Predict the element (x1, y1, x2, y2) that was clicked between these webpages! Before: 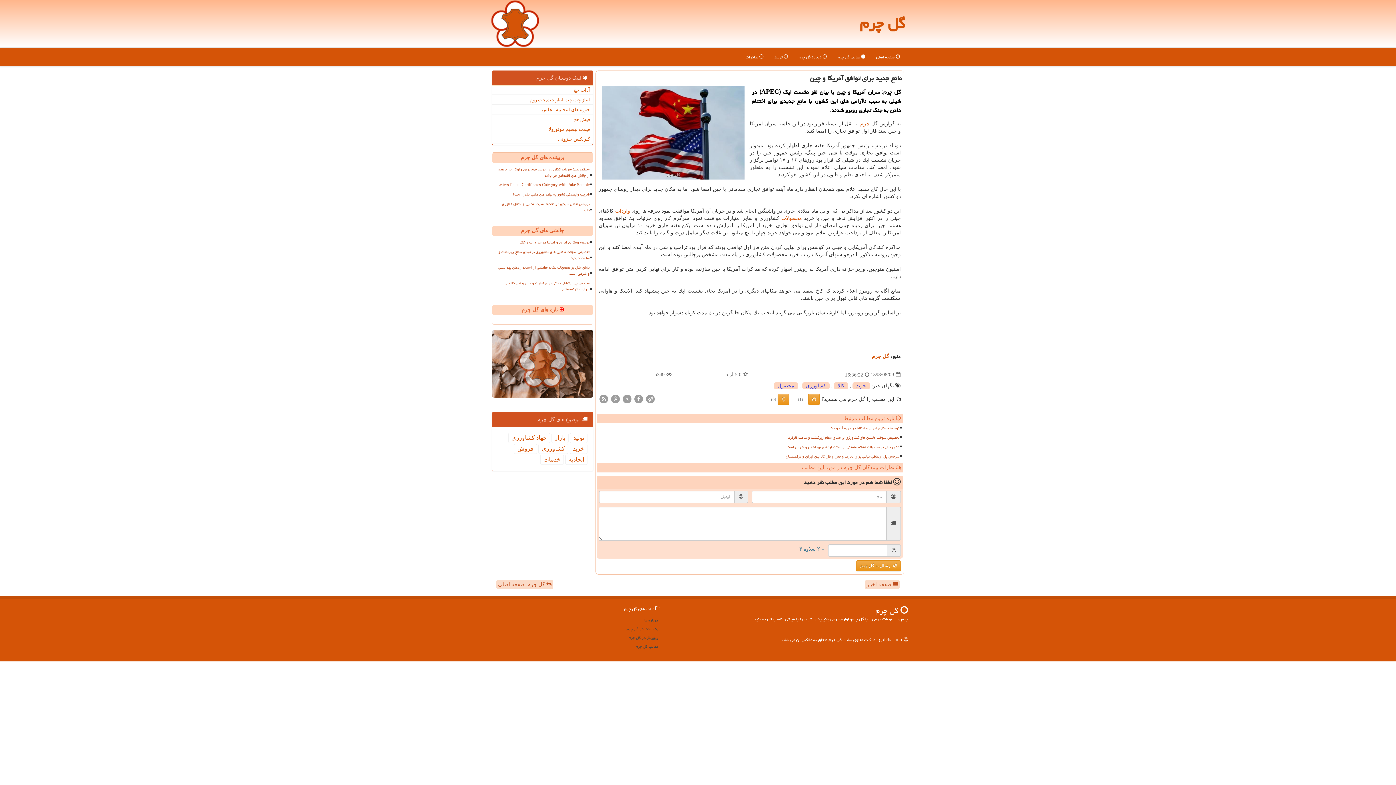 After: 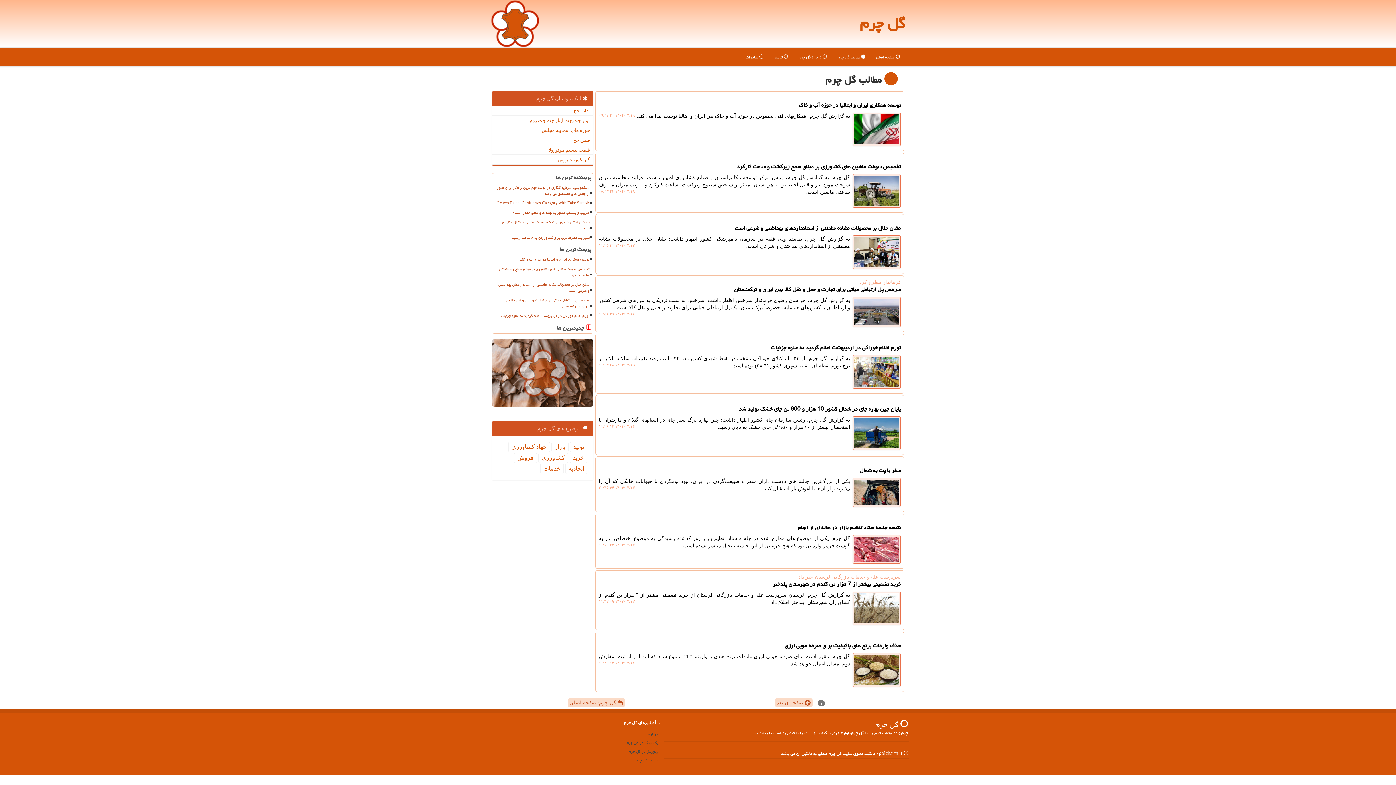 Action: bbox: (489, 642, 659, 650) label: مطالب گل چرم